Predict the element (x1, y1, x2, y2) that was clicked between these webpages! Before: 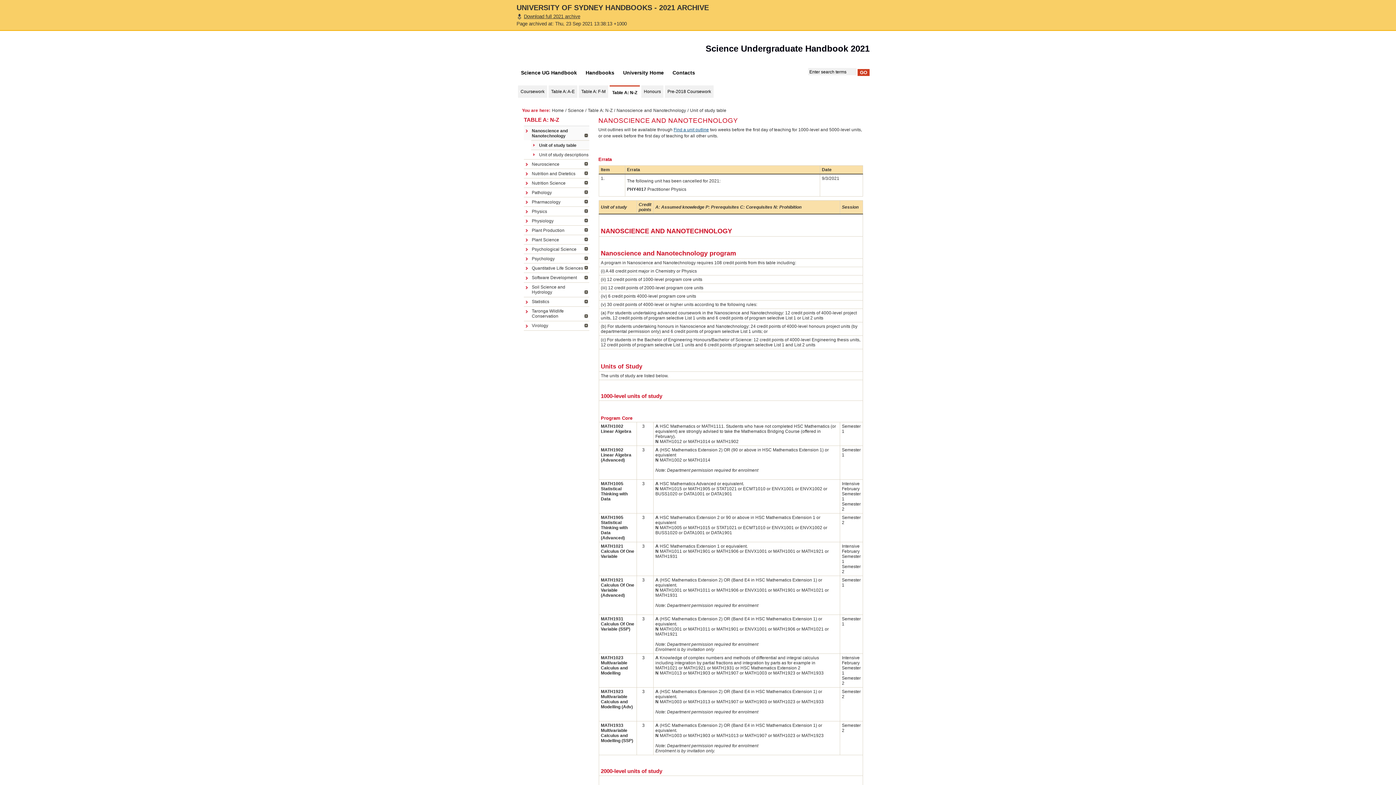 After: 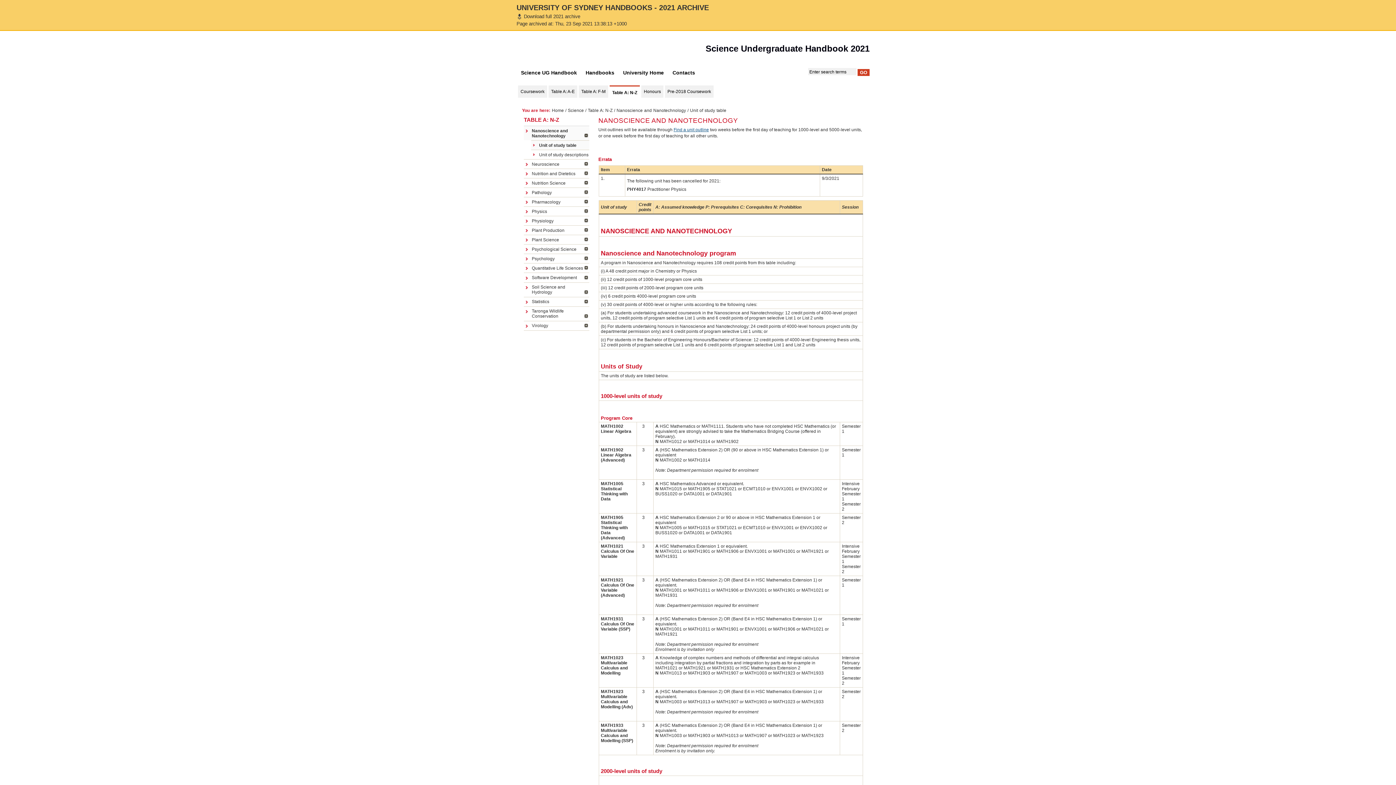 Action: bbox: (516, 13, 879, 19) label: Download full 2021 archive